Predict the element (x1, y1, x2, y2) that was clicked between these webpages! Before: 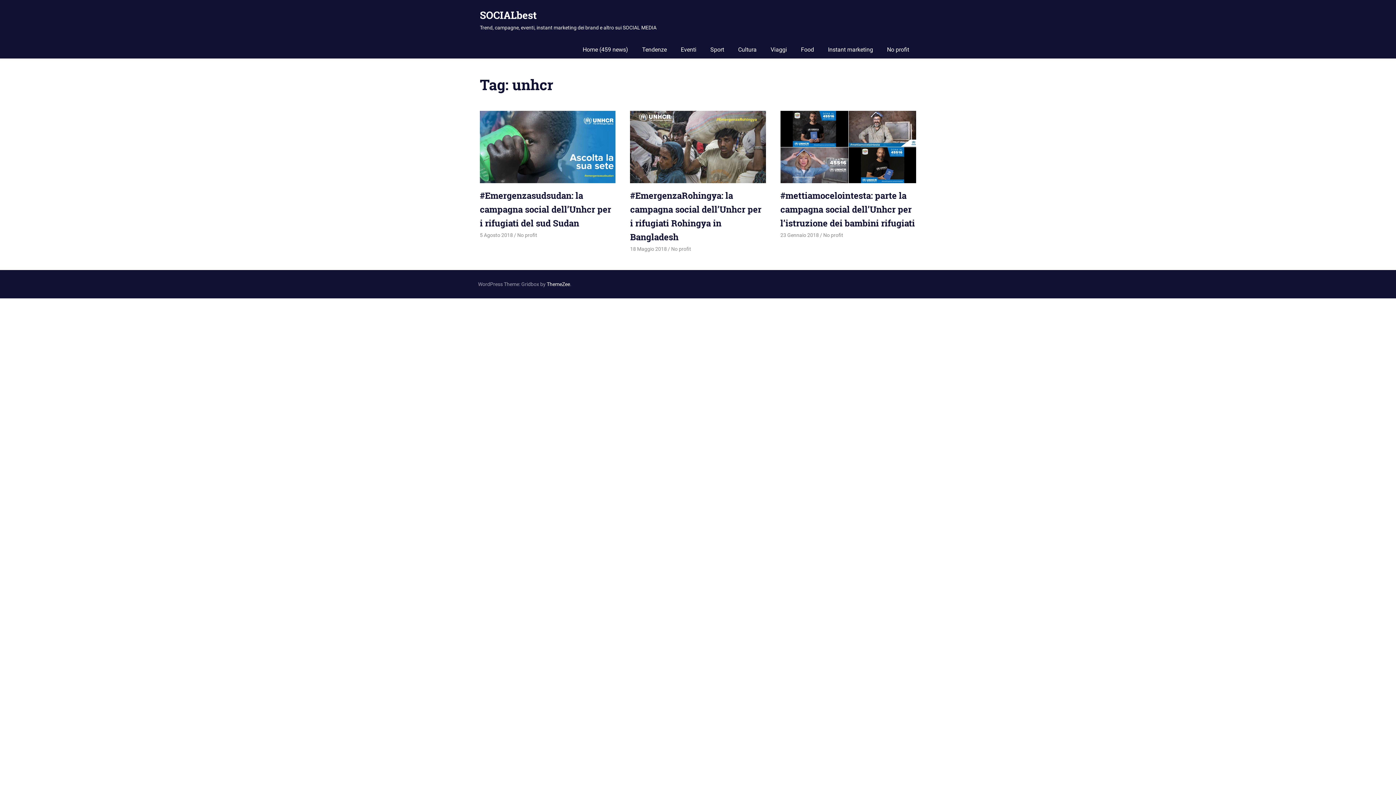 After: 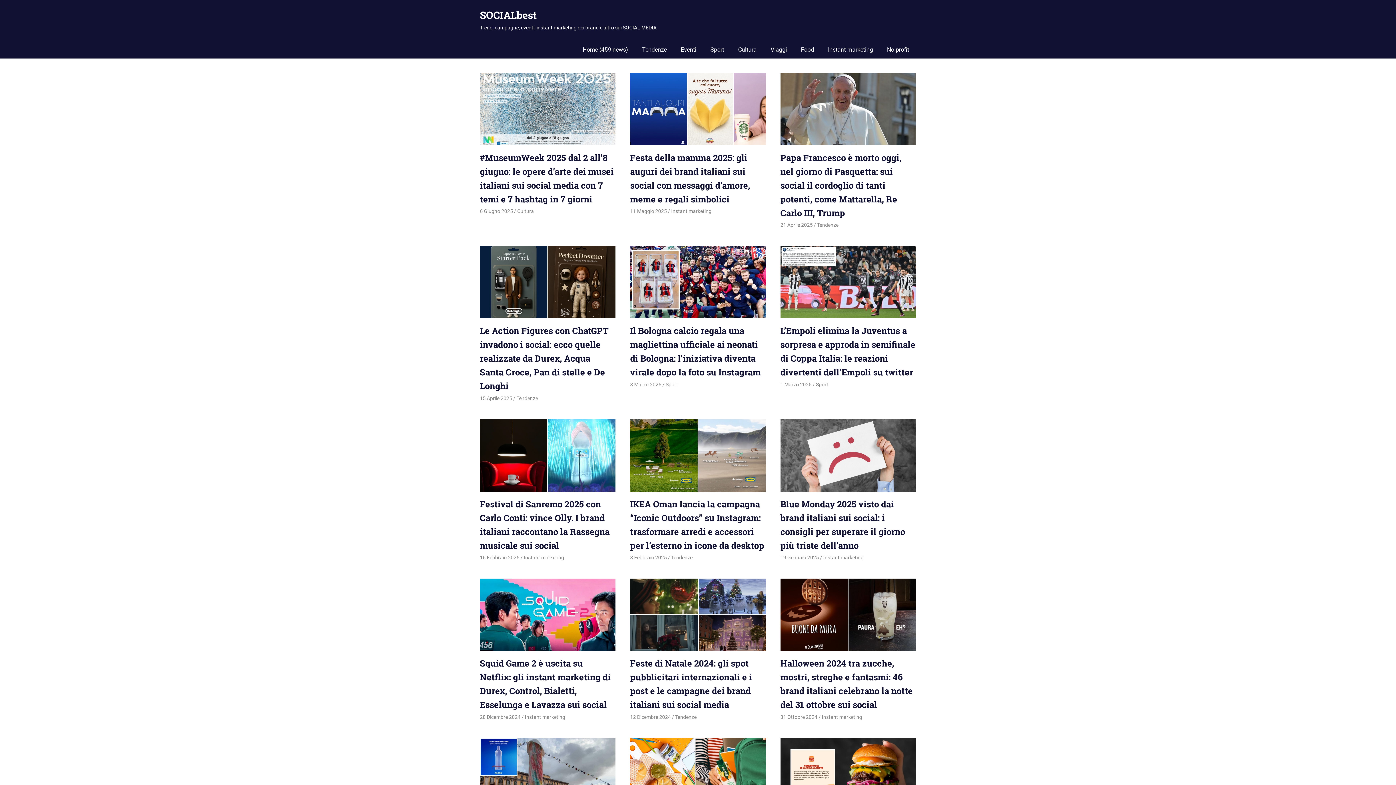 Action: bbox: (480, 8, 536, 21) label: SOCIALbest